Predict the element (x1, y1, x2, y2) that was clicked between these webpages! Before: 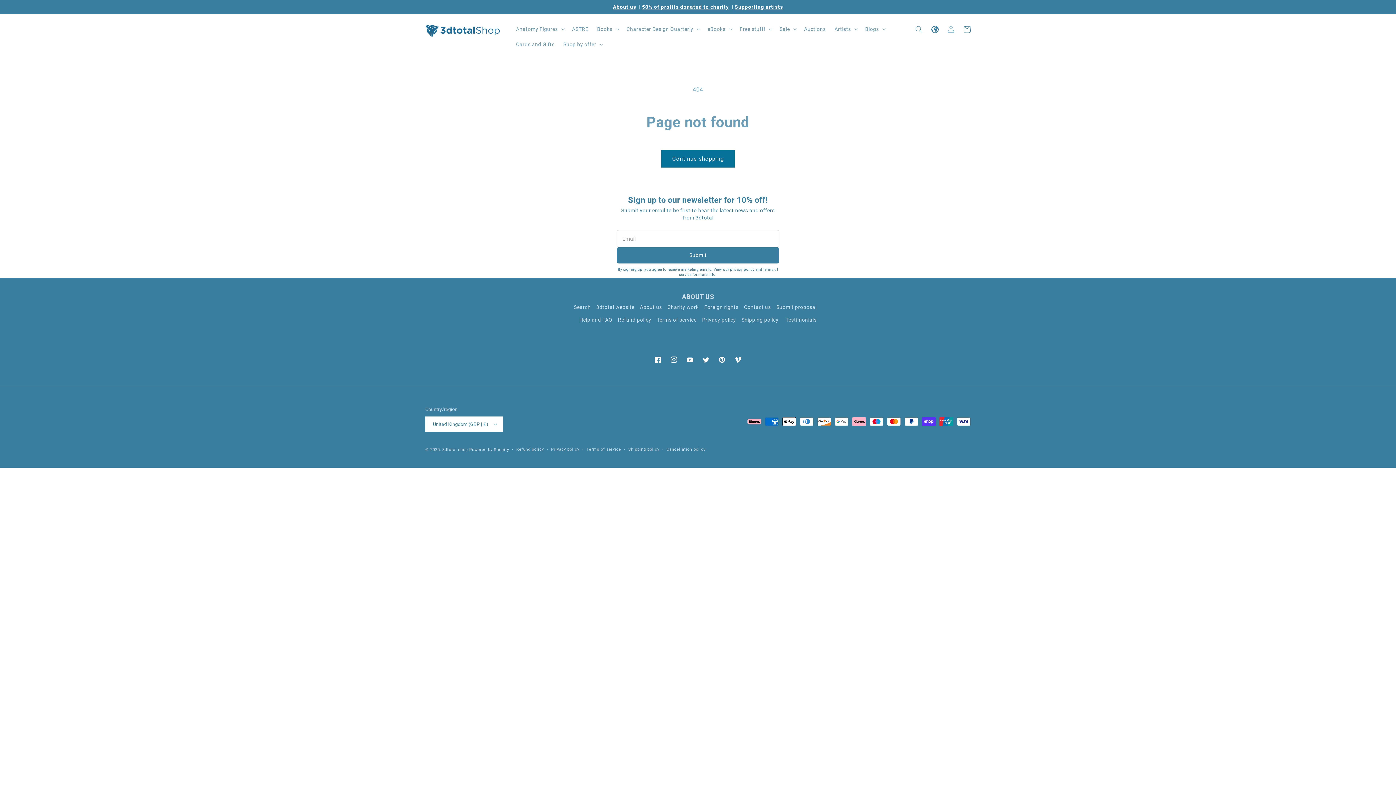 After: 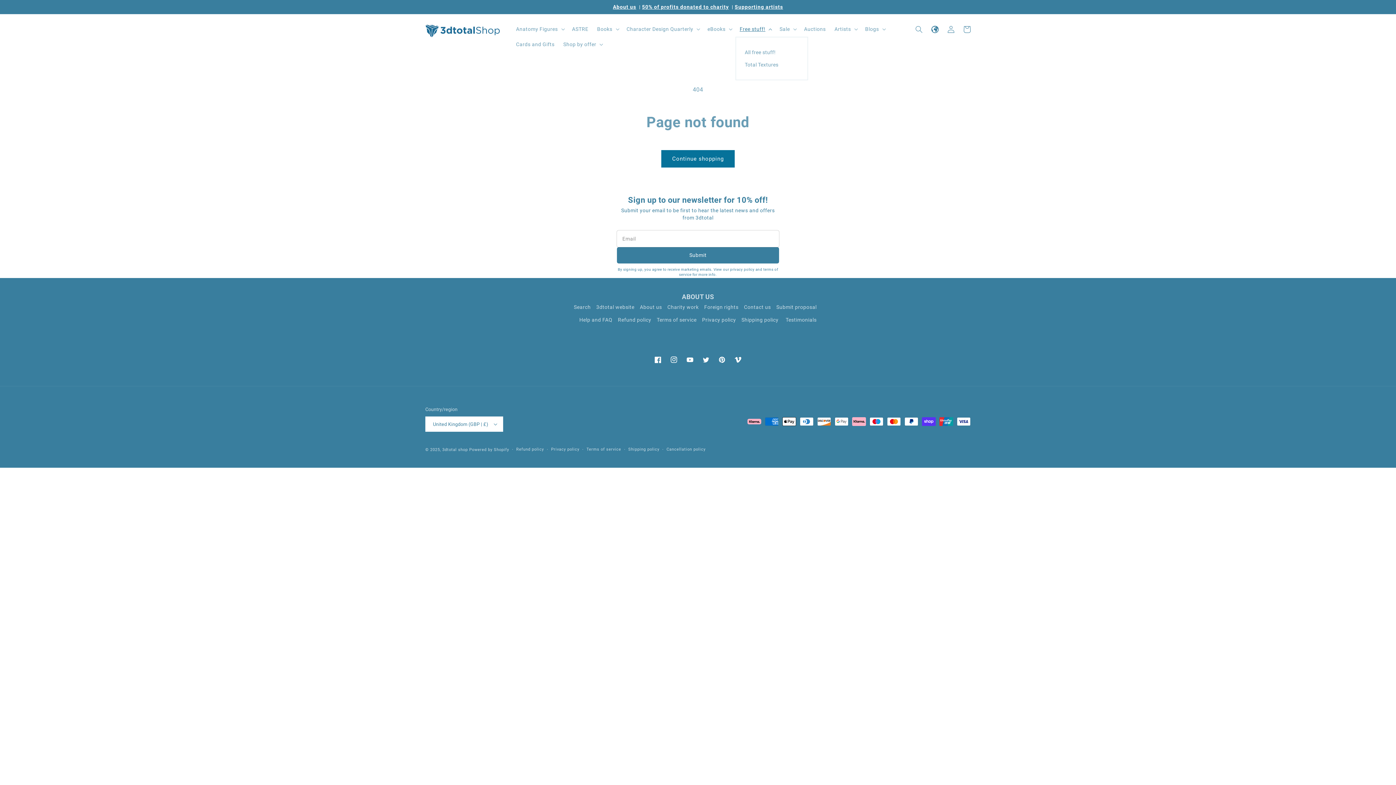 Action: label: Free stuff! bbox: (735, 21, 775, 36)